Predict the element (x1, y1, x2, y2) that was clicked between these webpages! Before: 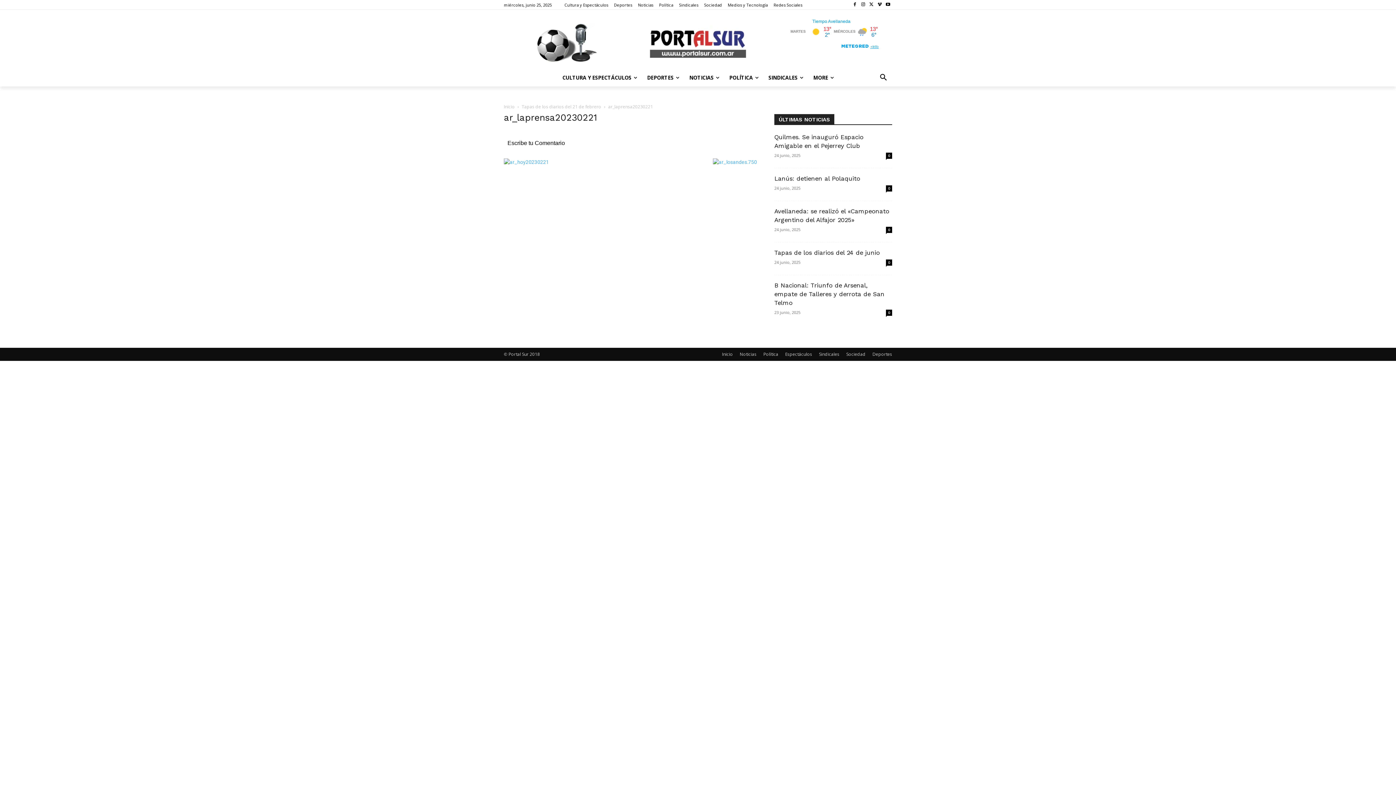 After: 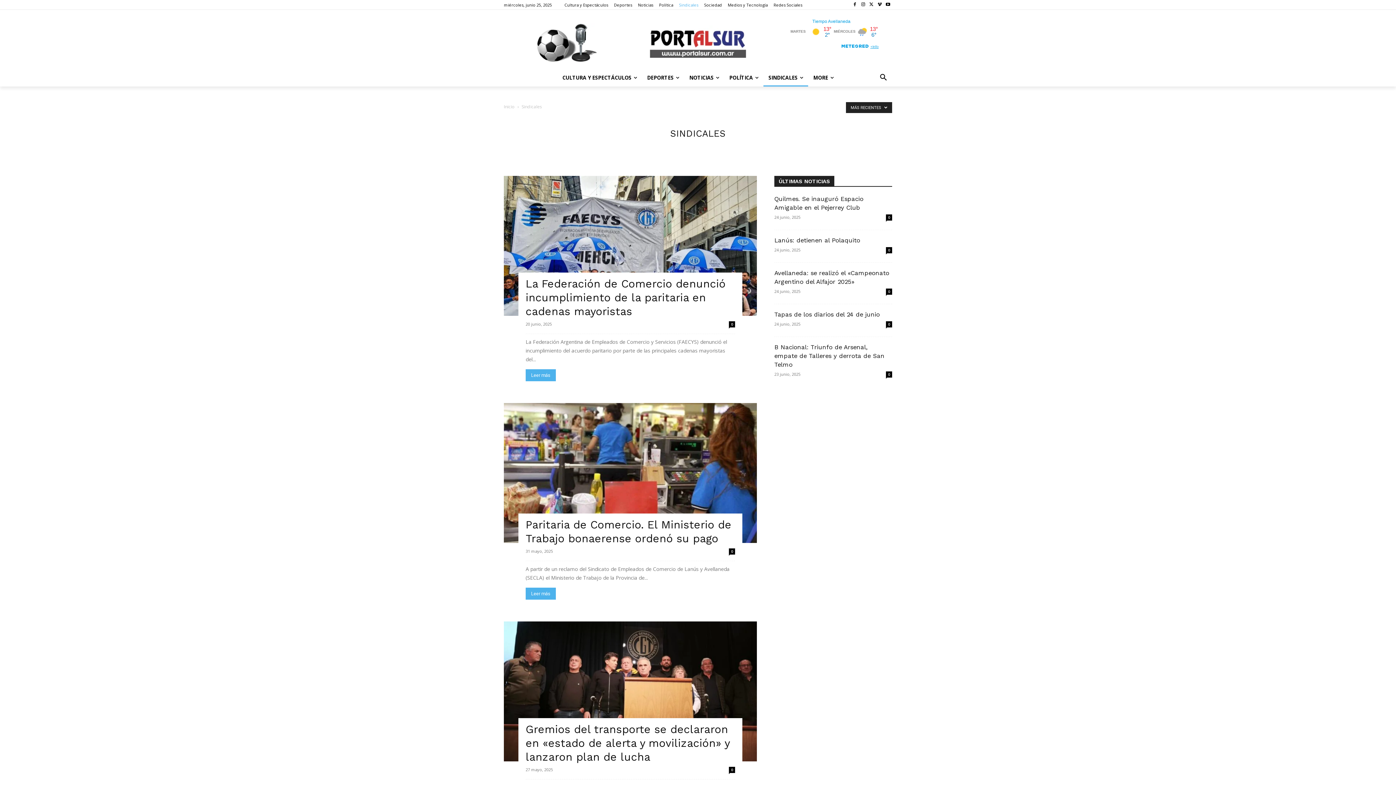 Action: bbox: (763, 69, 808, 86) label: SINDICALES